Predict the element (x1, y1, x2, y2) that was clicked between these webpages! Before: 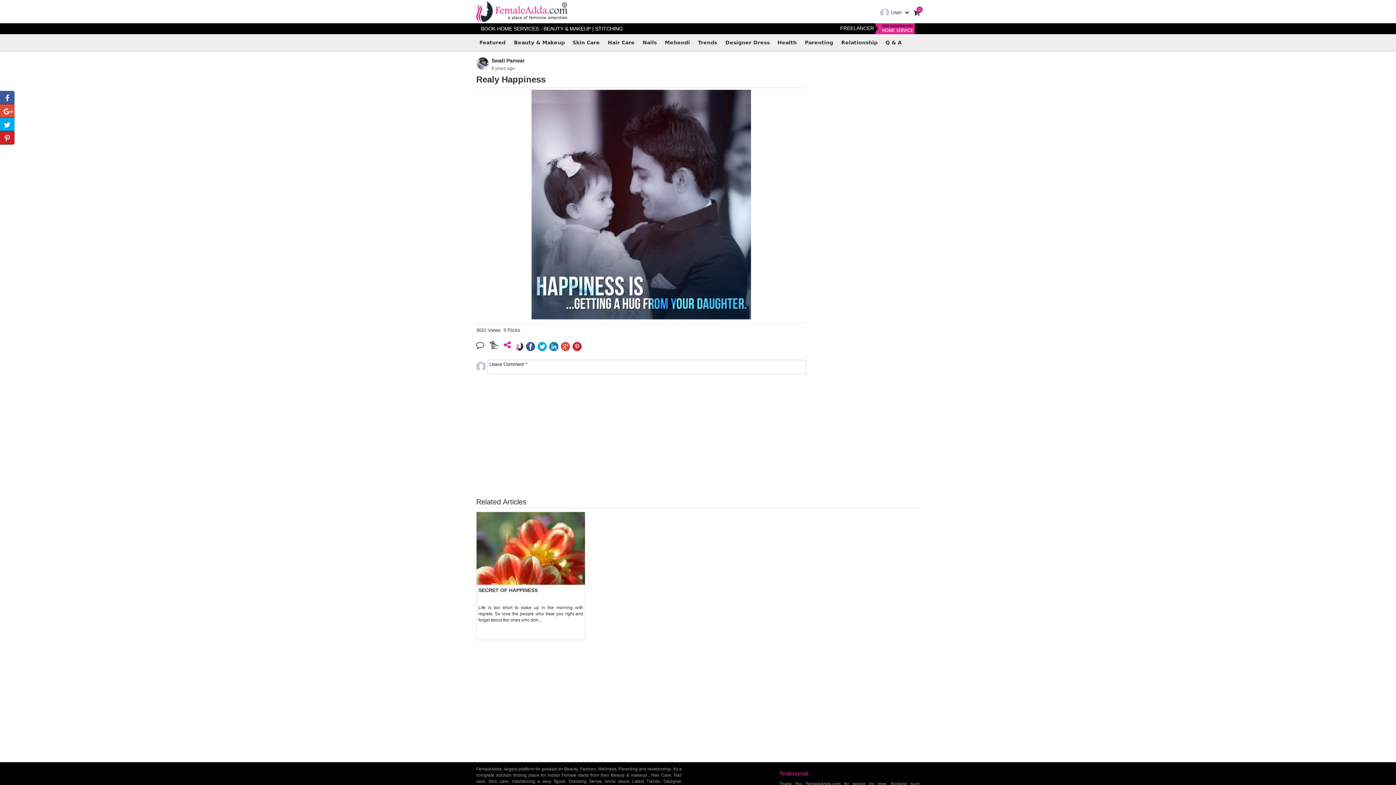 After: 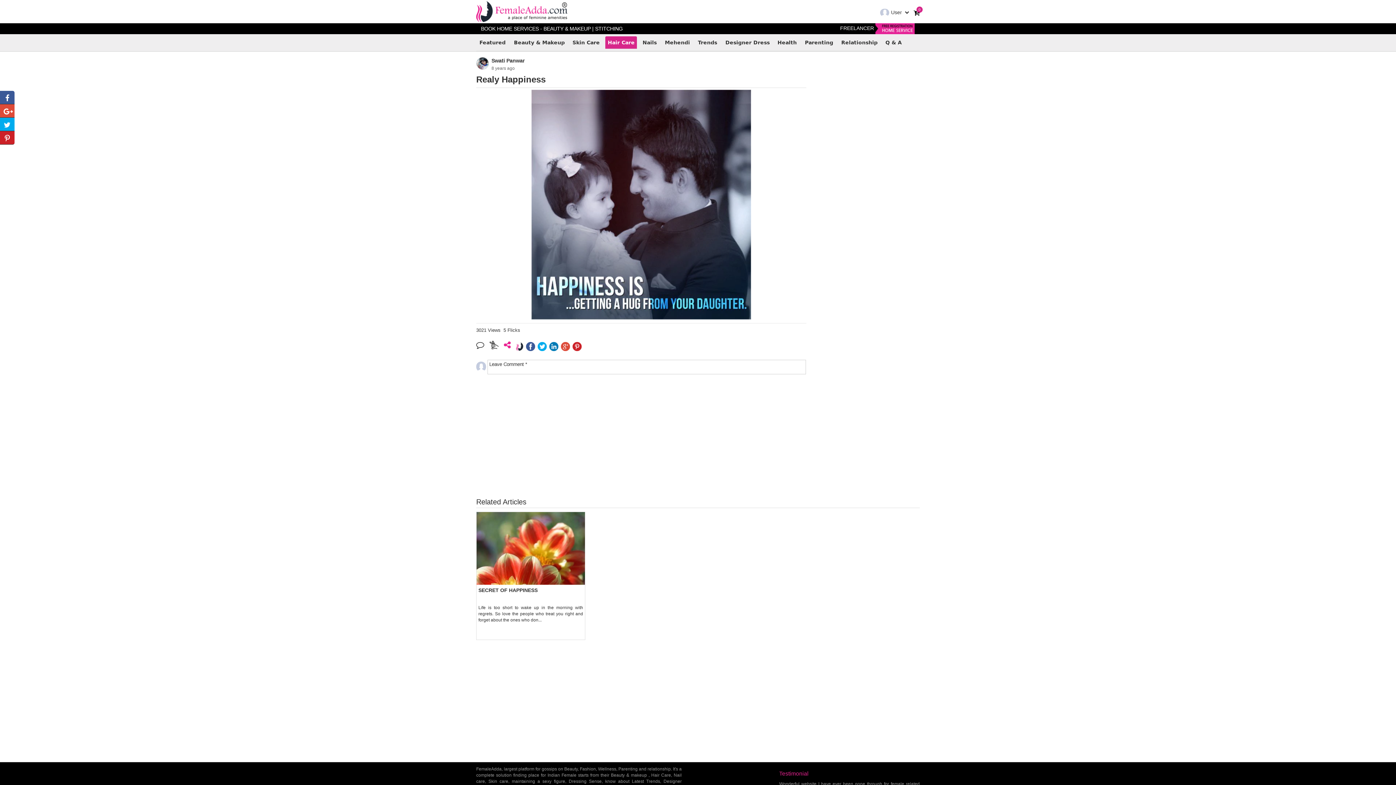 Action: label: Hair Care bbox: (605, 36, 637, 49)